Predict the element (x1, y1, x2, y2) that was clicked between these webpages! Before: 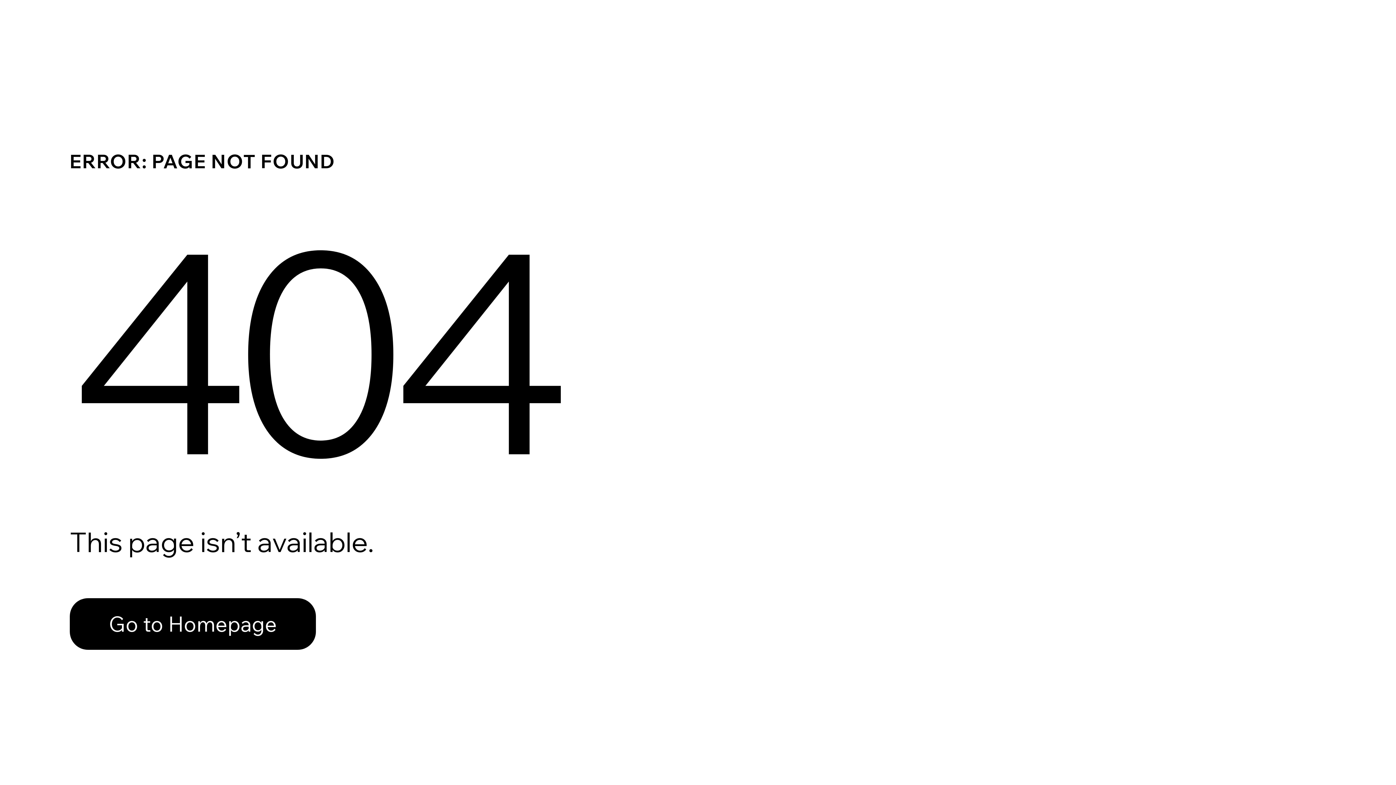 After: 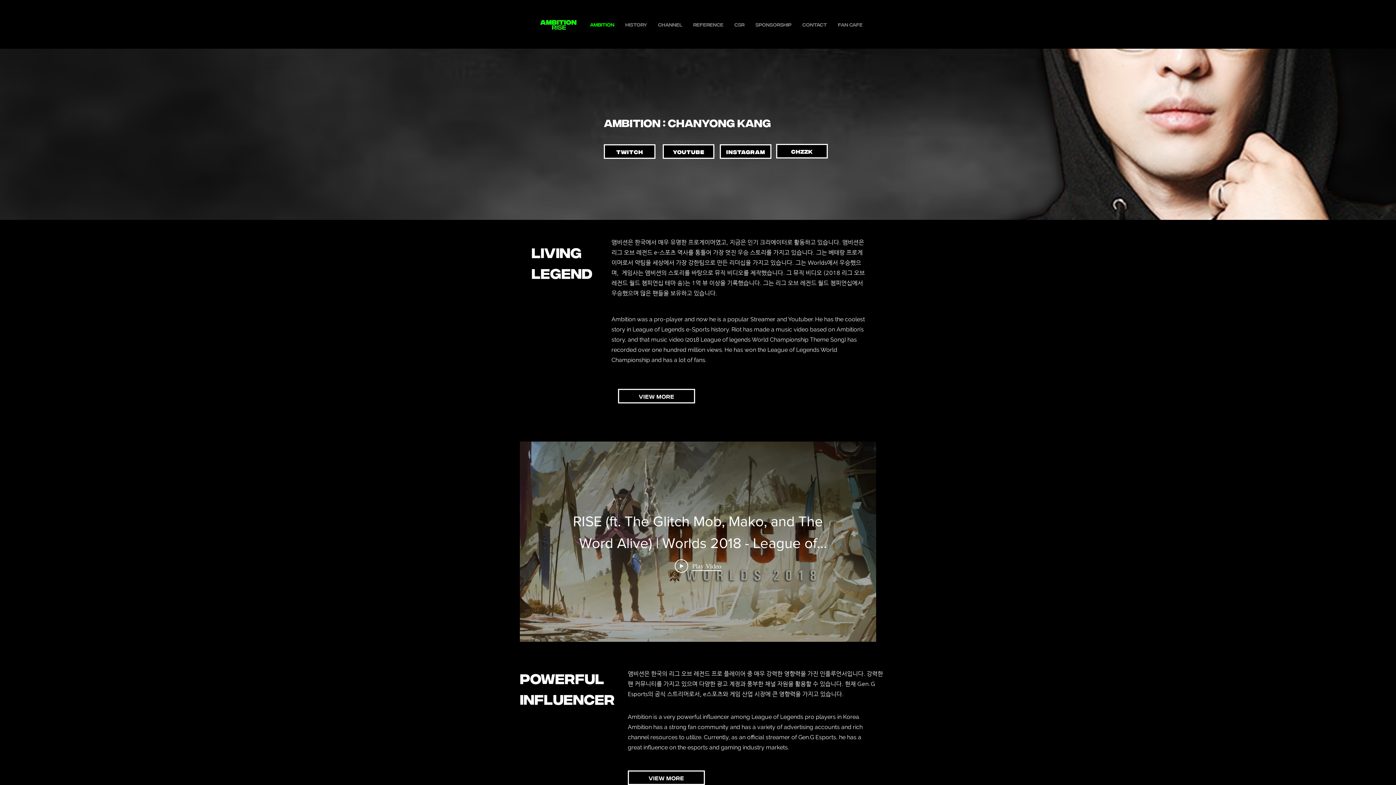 Action: bbox: (69, 582, 768, 659) label: Go to Homepage